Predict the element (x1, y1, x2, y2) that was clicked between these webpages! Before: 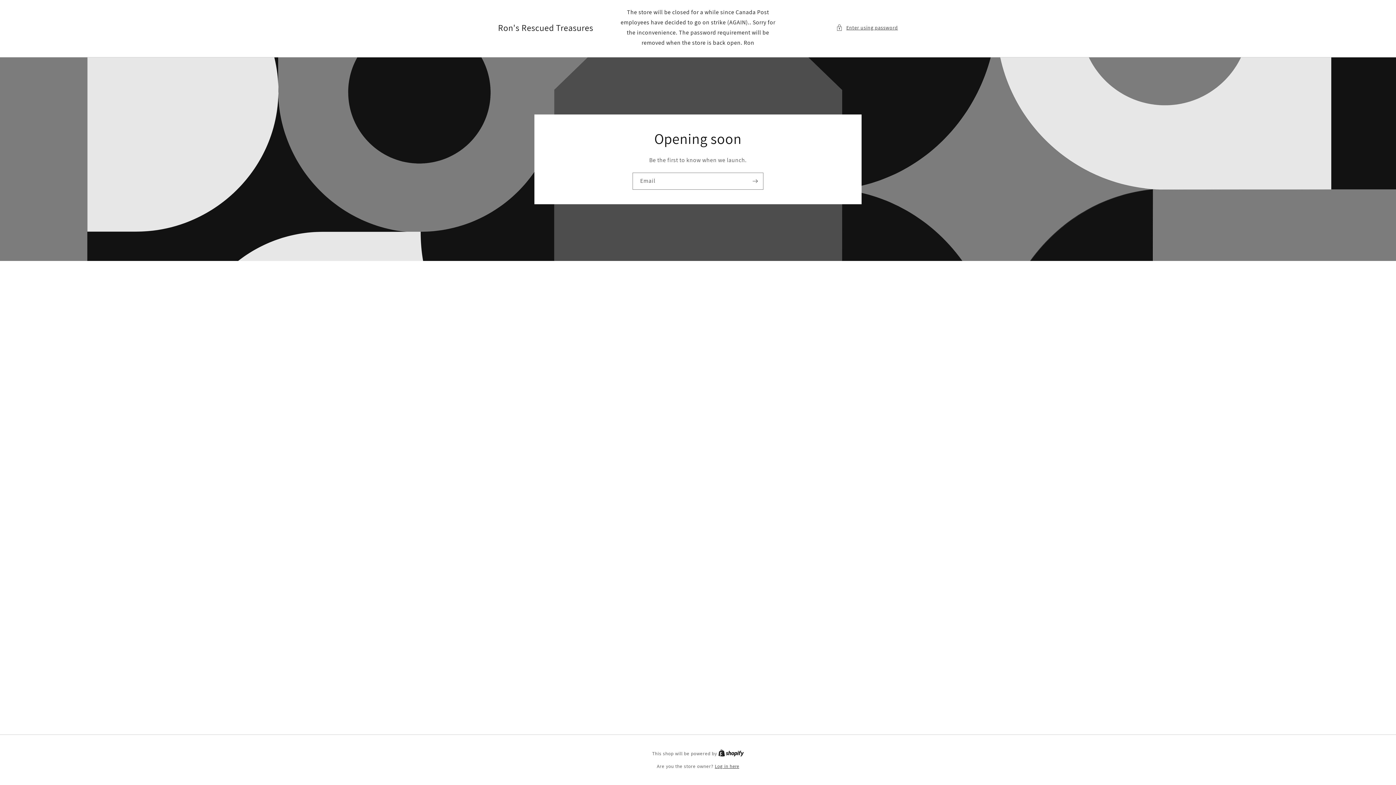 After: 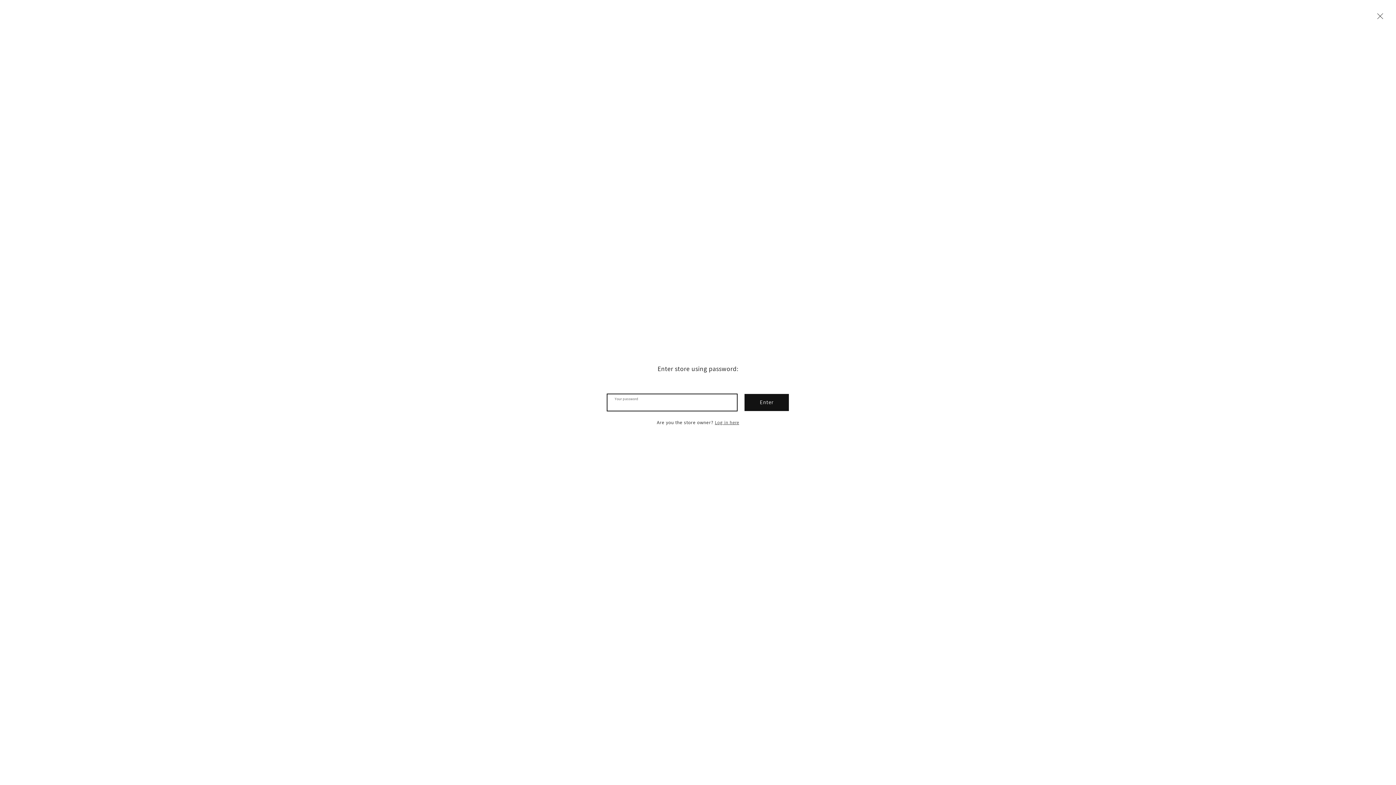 Action: label: Enter using password bbox: (836, 23, 898, 32)